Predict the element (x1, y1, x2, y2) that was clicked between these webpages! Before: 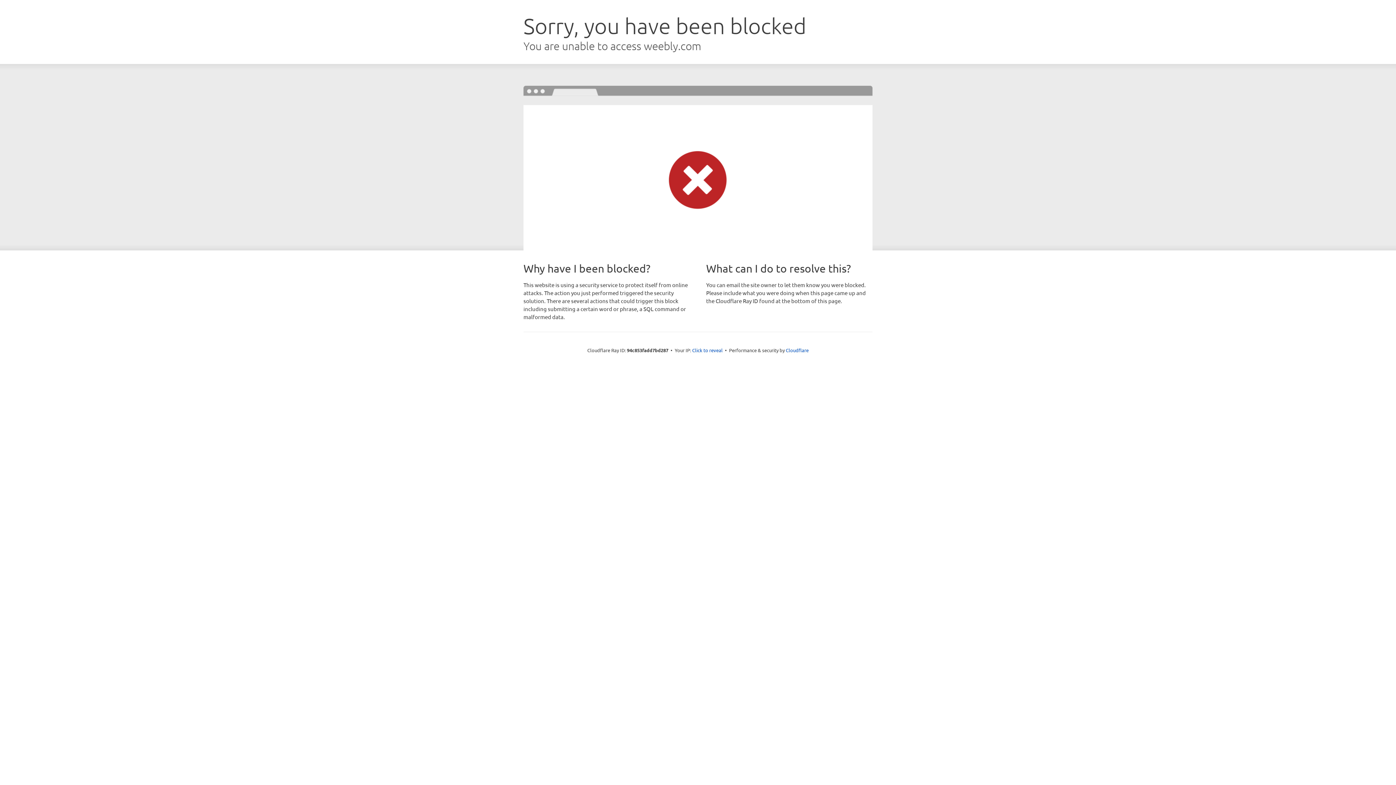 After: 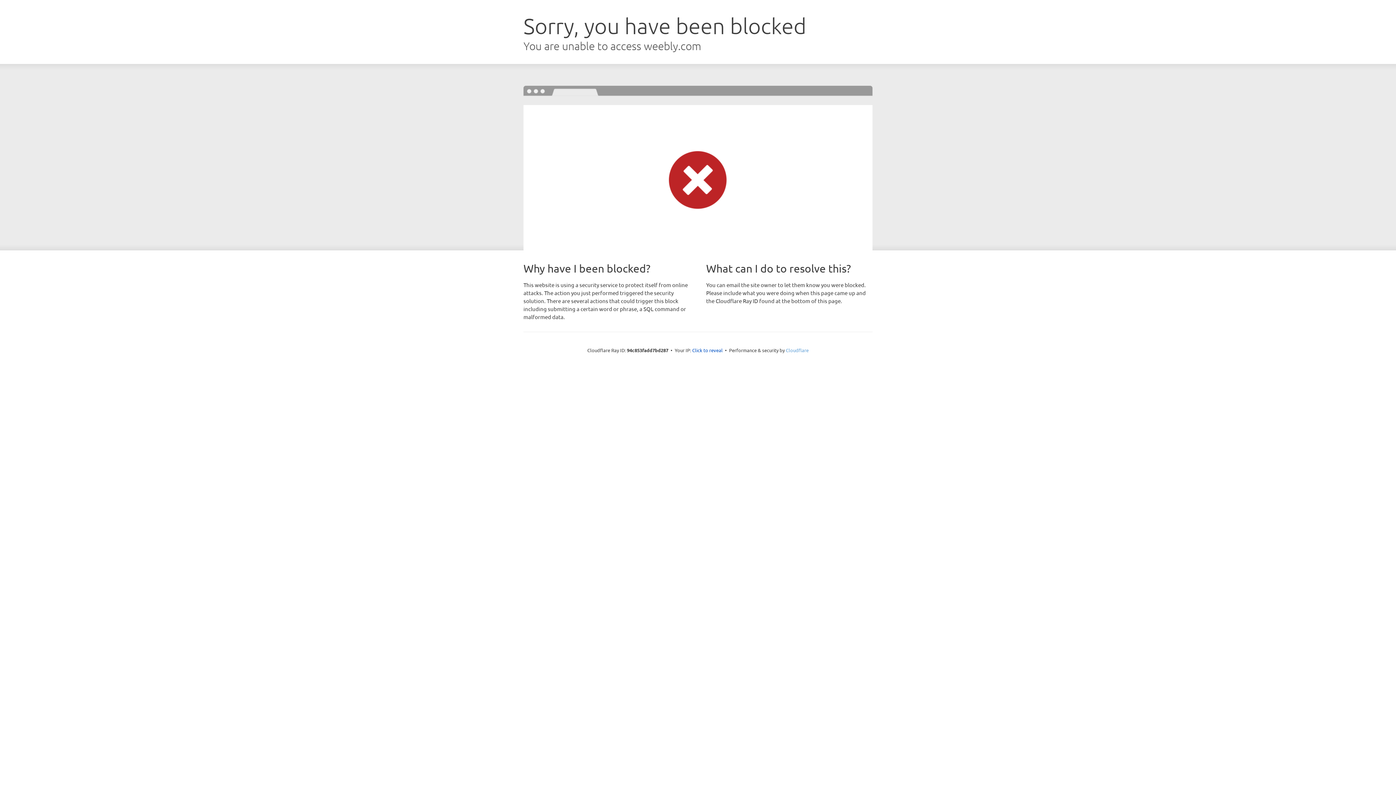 Action: bbox: (786, 347, 808, 353) label: Cloudflare